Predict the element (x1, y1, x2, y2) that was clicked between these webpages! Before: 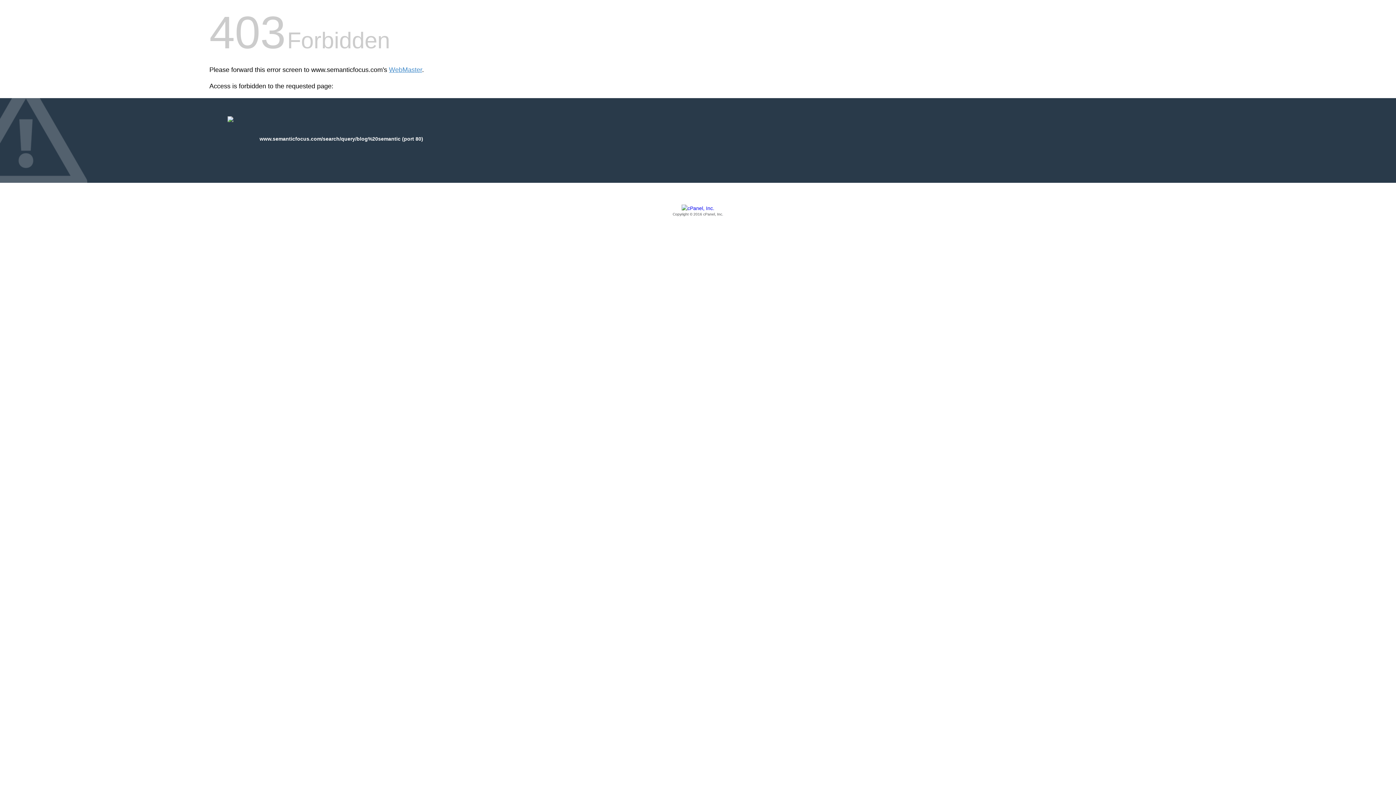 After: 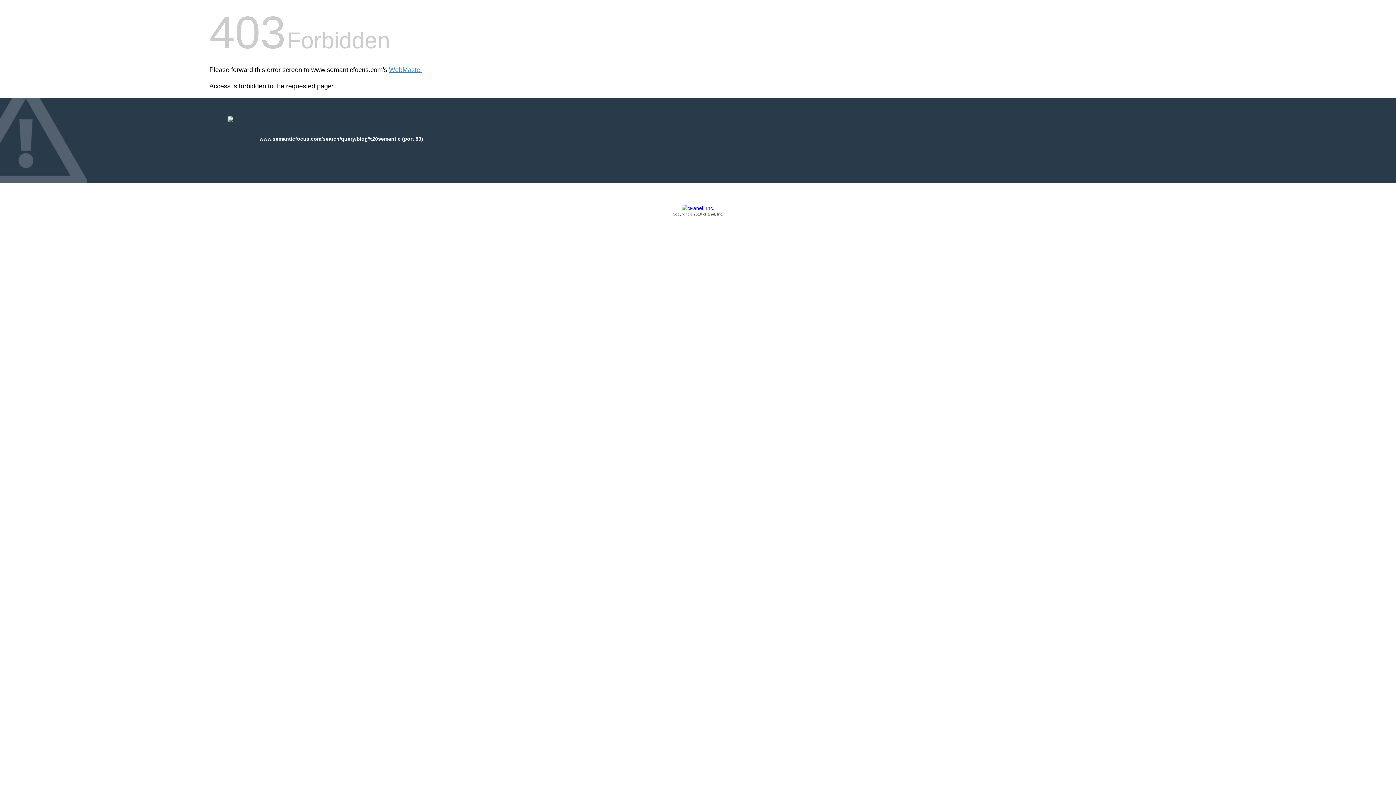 Action: label: Copyright © 2016 cPanel, Inc. bbox: (209, 205, 1186, 217)